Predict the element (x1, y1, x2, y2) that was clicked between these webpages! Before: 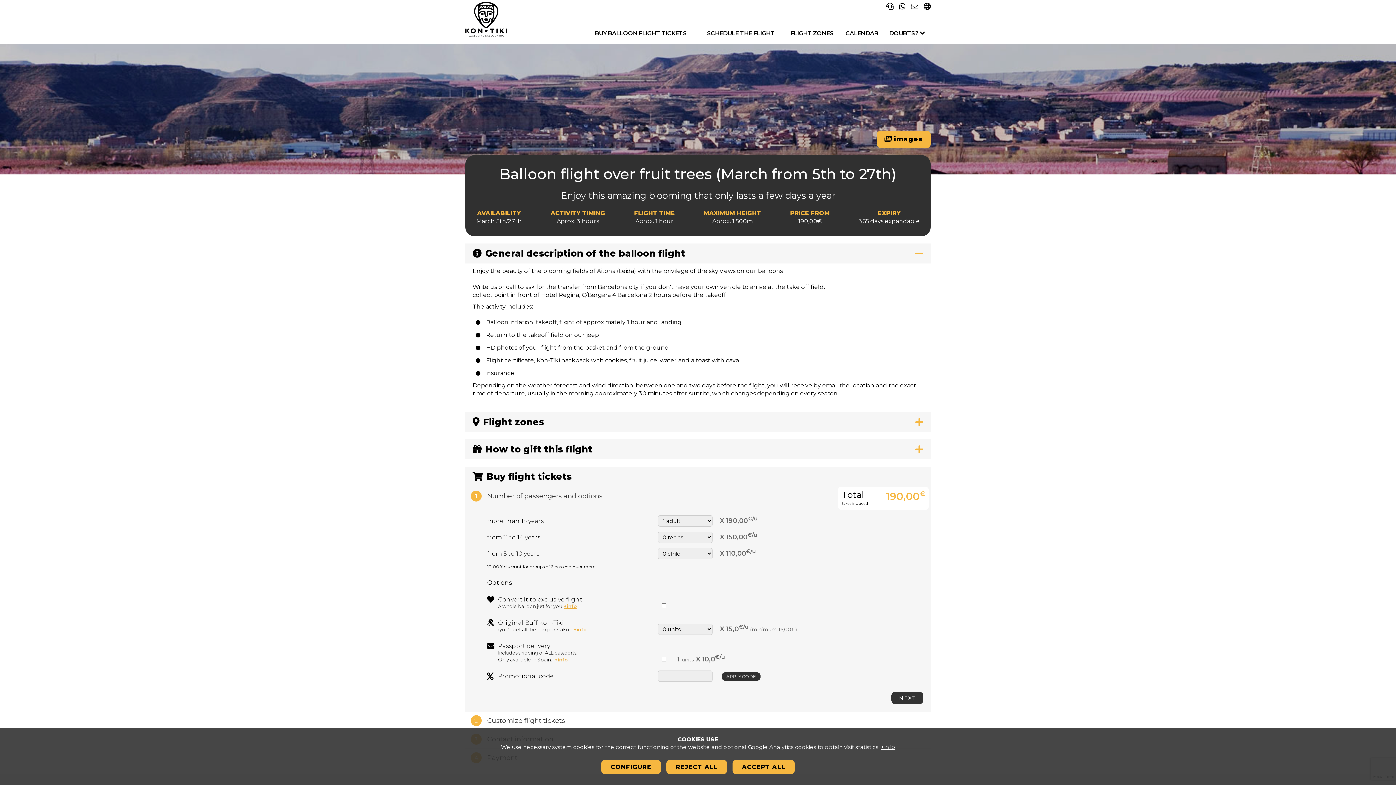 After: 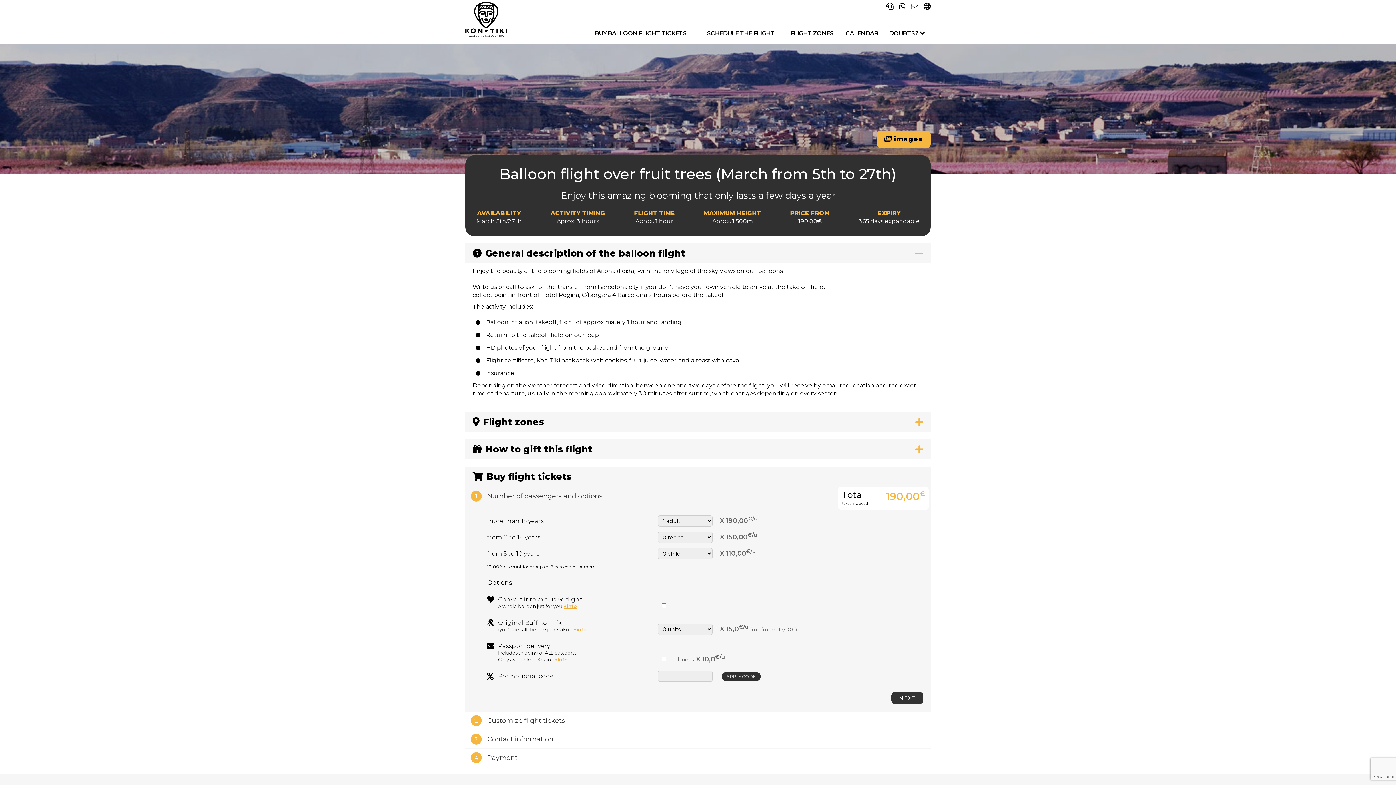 Action: bbox: (732, 760, 794, 774) label: ACCEPT ALL